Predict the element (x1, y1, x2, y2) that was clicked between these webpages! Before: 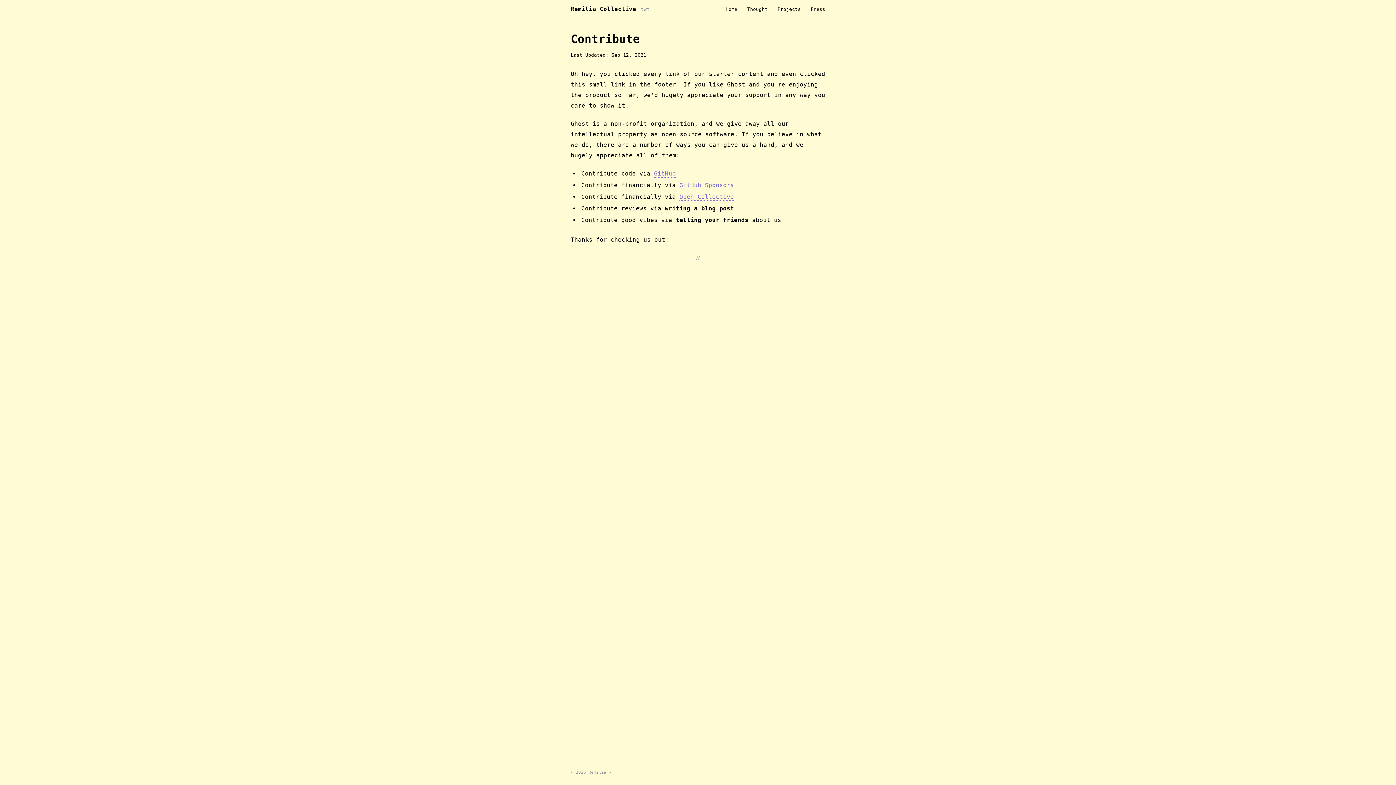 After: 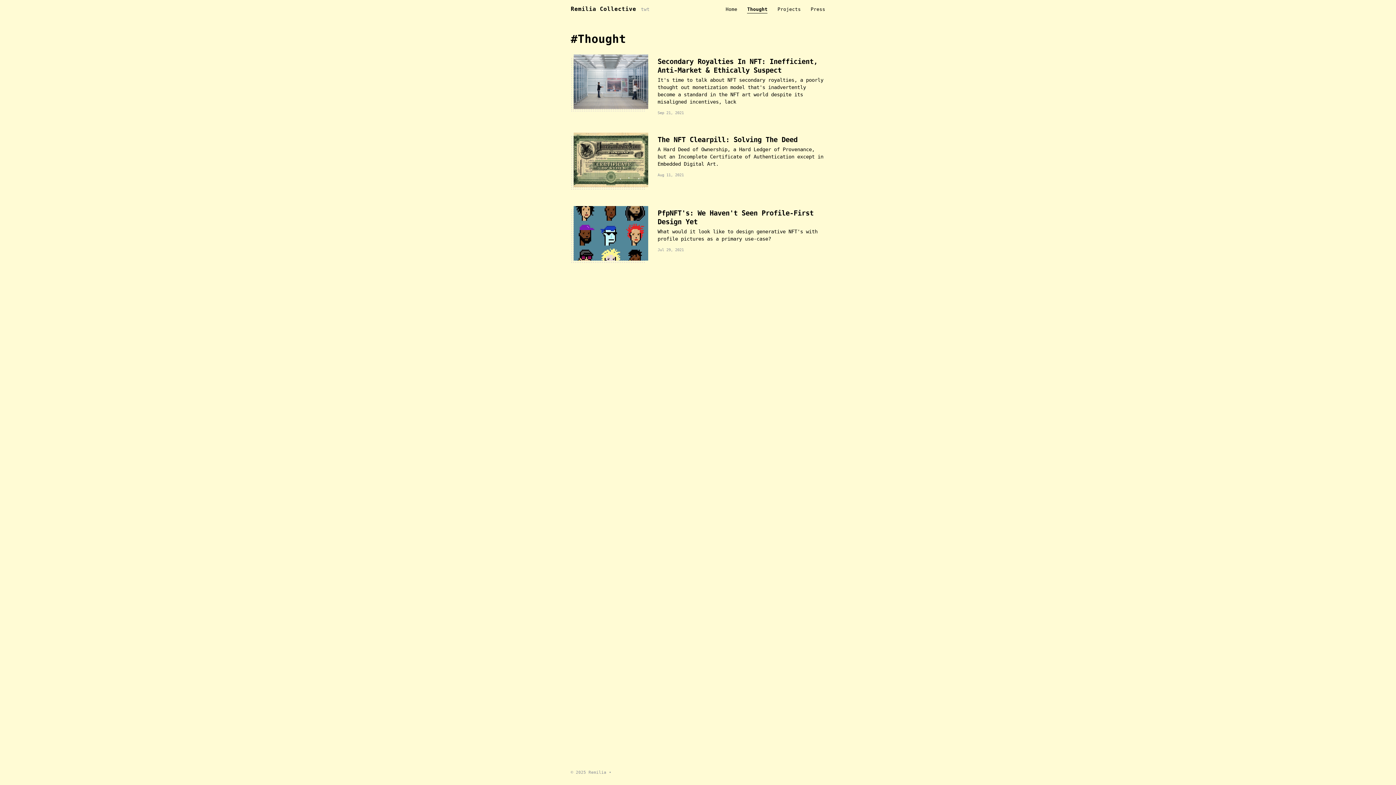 Action: label: Thought bbox: (747, 5, 767, 12)